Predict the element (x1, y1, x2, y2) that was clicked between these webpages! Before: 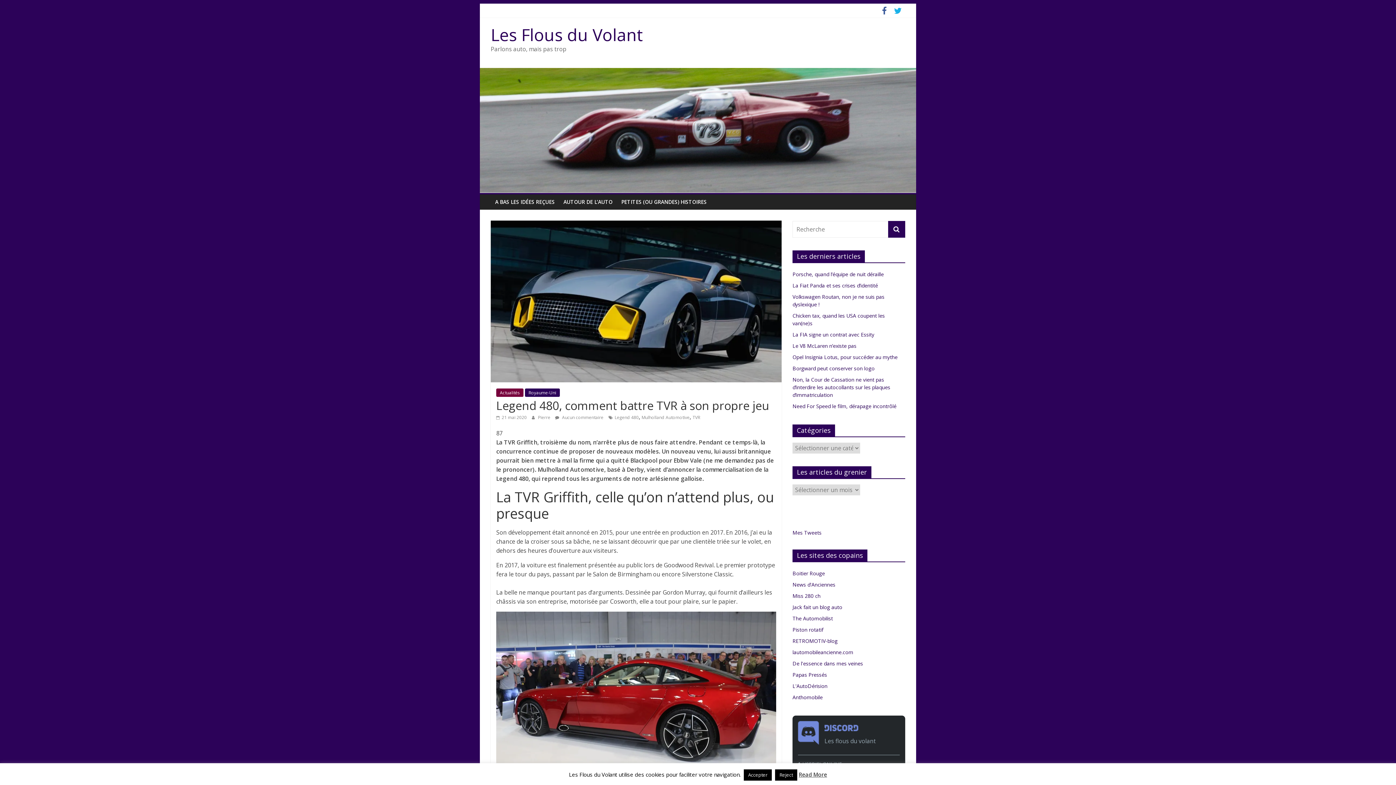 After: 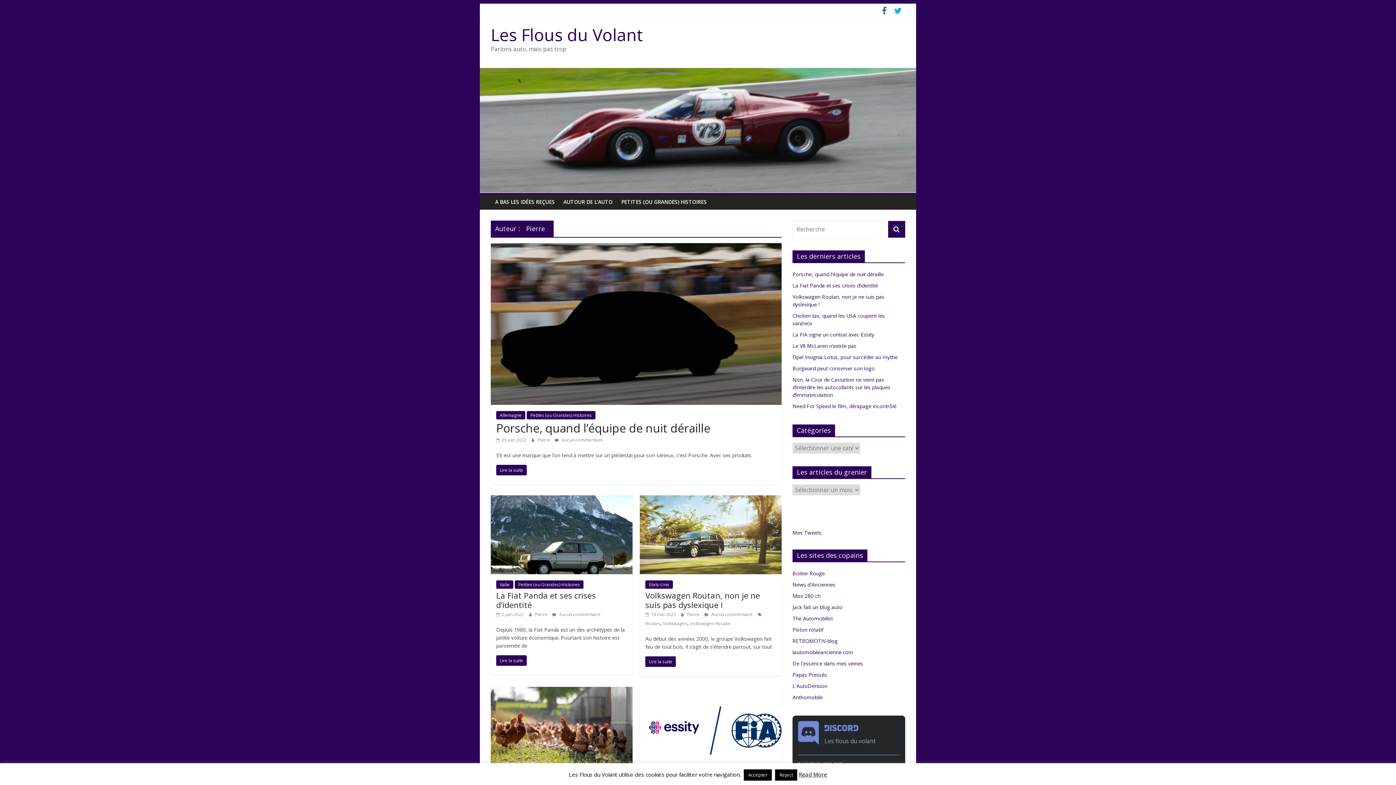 Action: bbox: (538, 414, 551, 420) label: Pierre 